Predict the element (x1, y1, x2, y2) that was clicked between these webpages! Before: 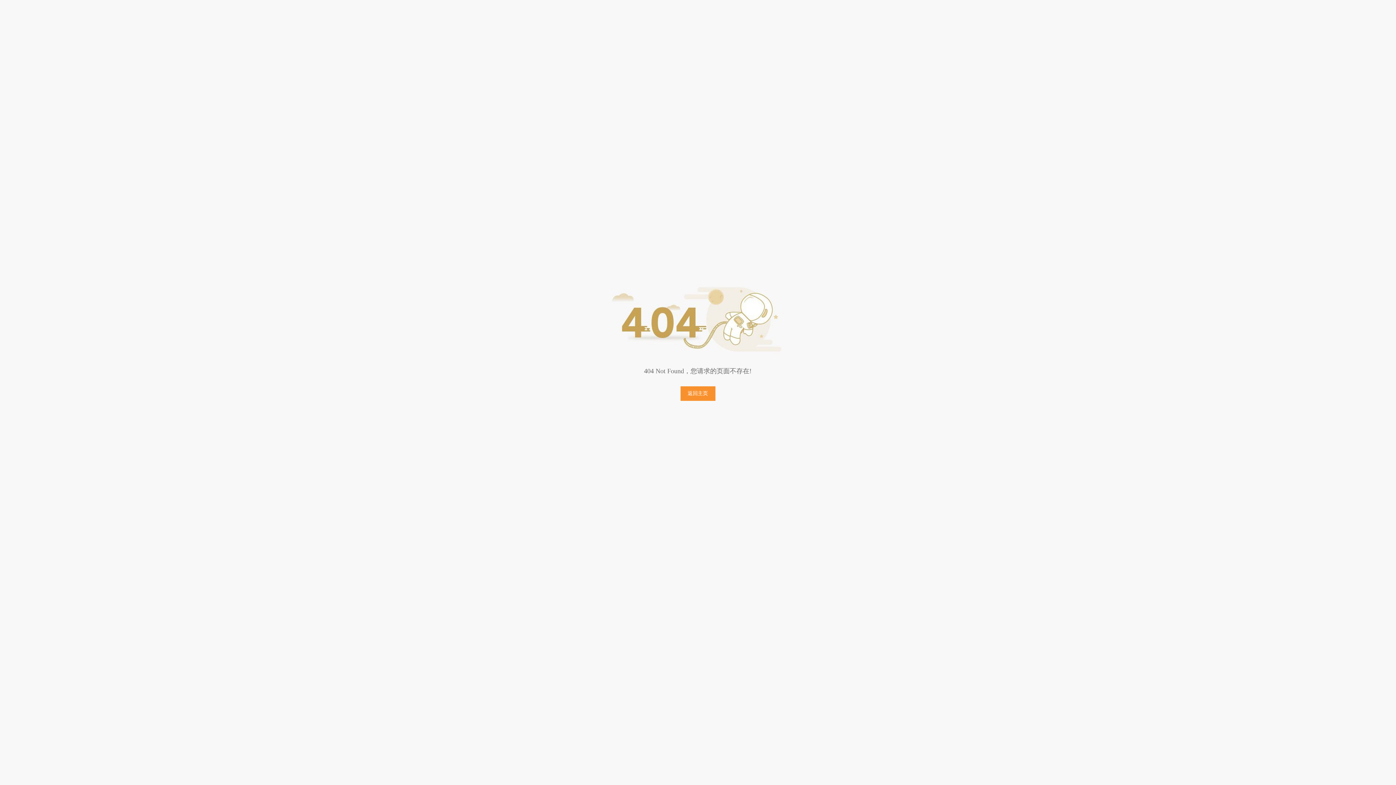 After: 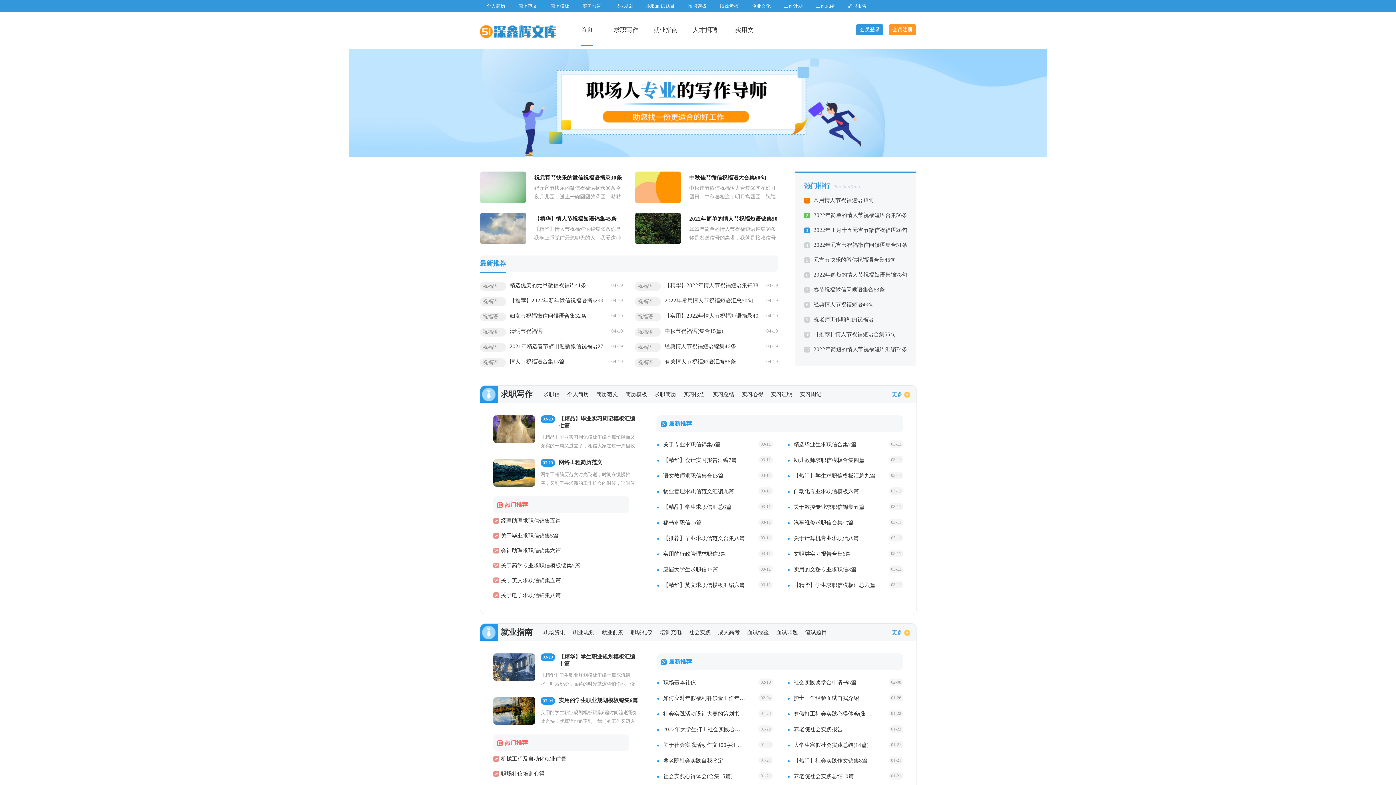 Action: bbox: (680, 386, 715, 401) label: 返回主页